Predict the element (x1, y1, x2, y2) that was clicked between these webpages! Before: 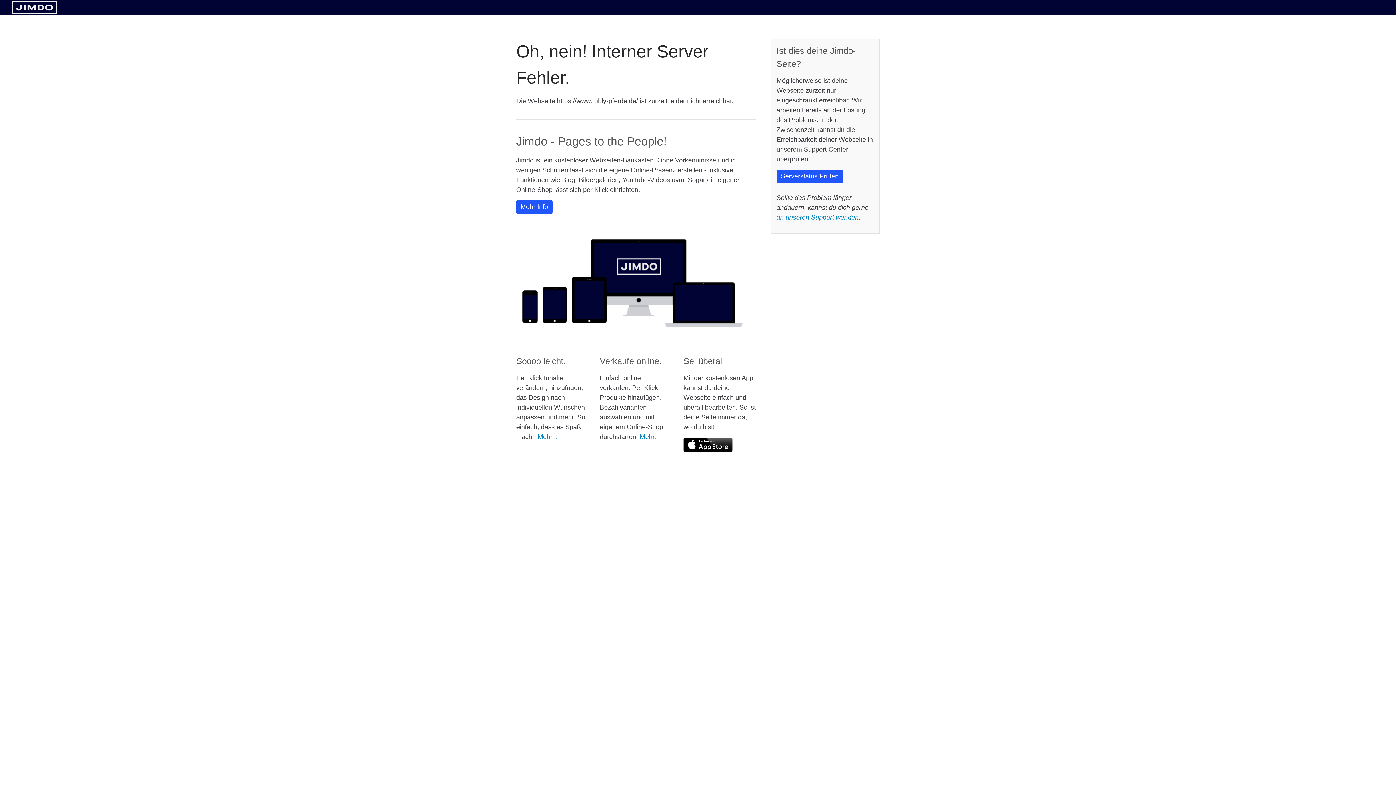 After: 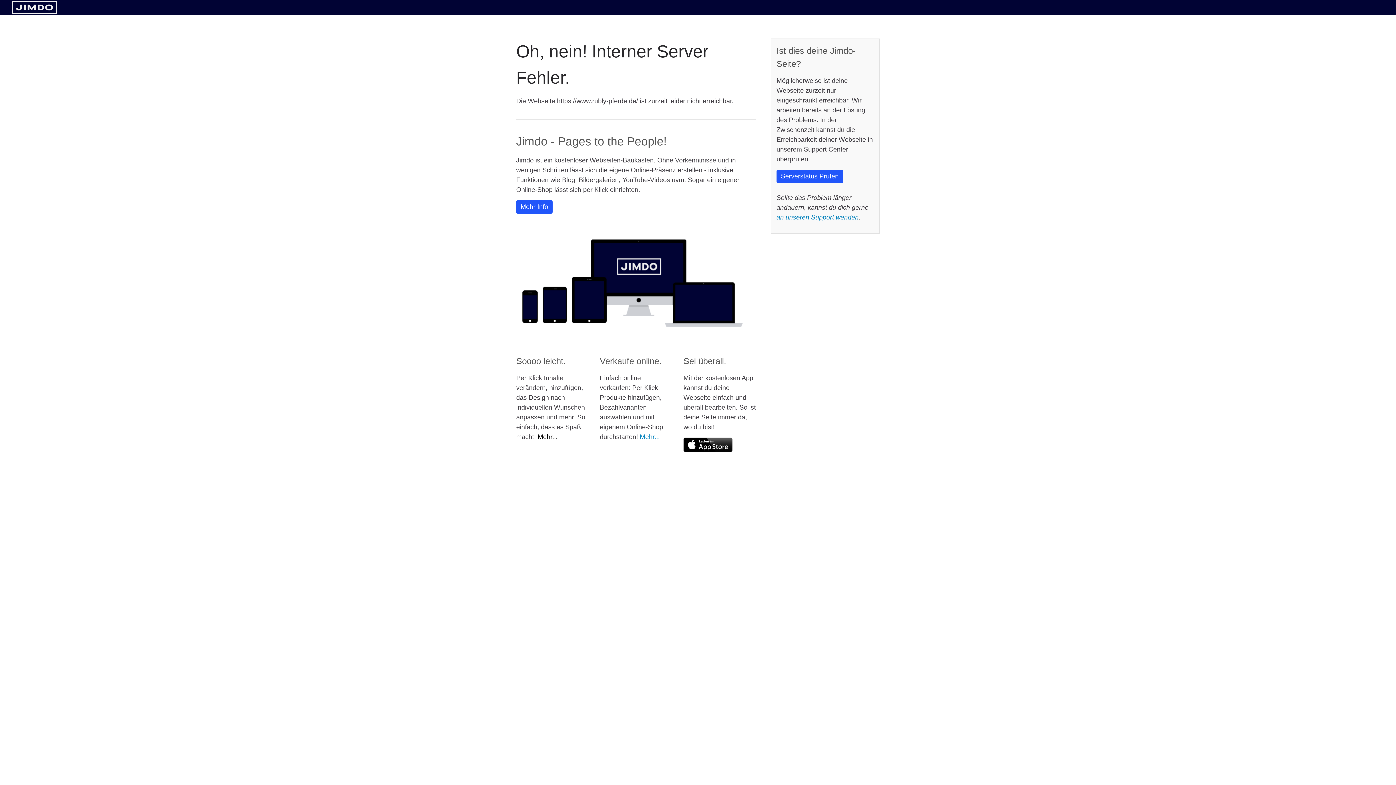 Action: label: Mehr... bbox: (537, 433, 557, 440)